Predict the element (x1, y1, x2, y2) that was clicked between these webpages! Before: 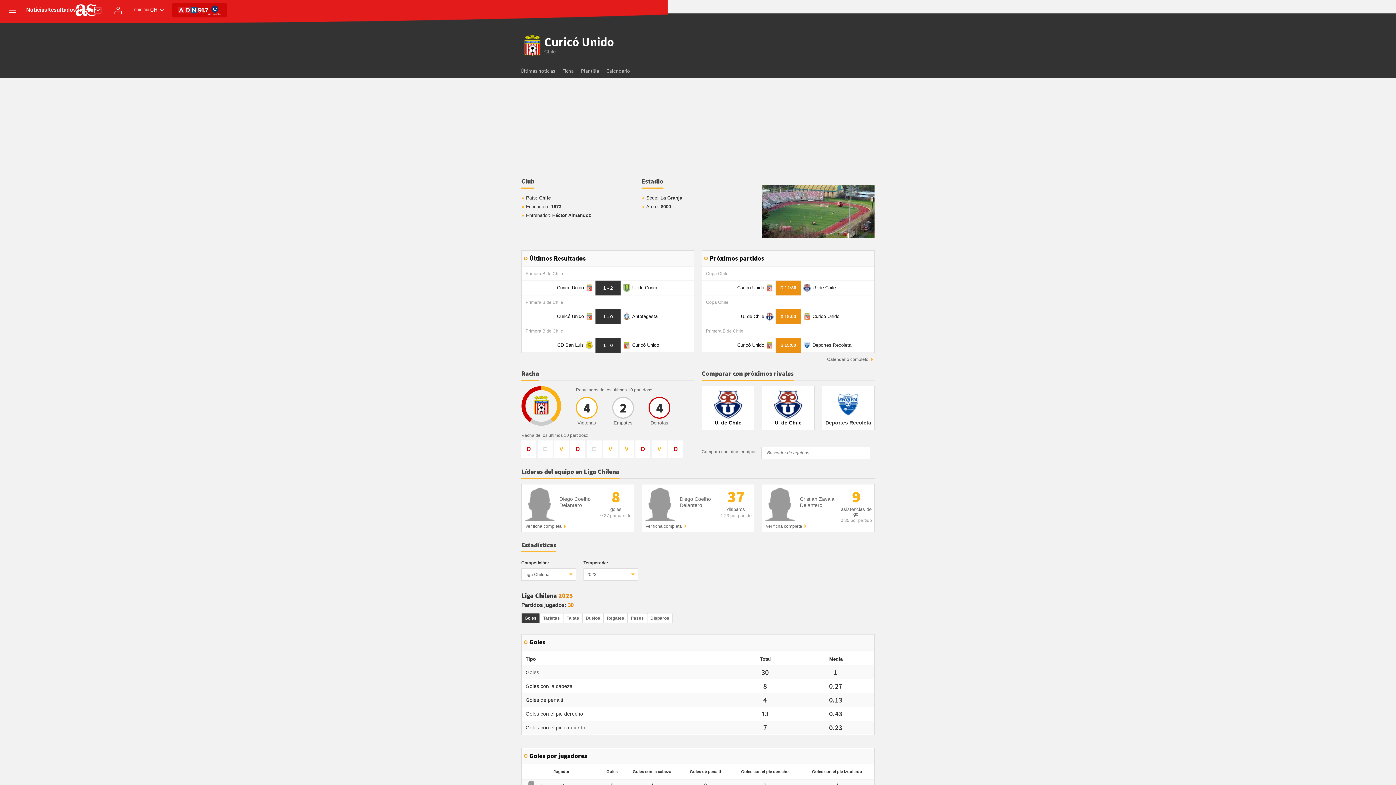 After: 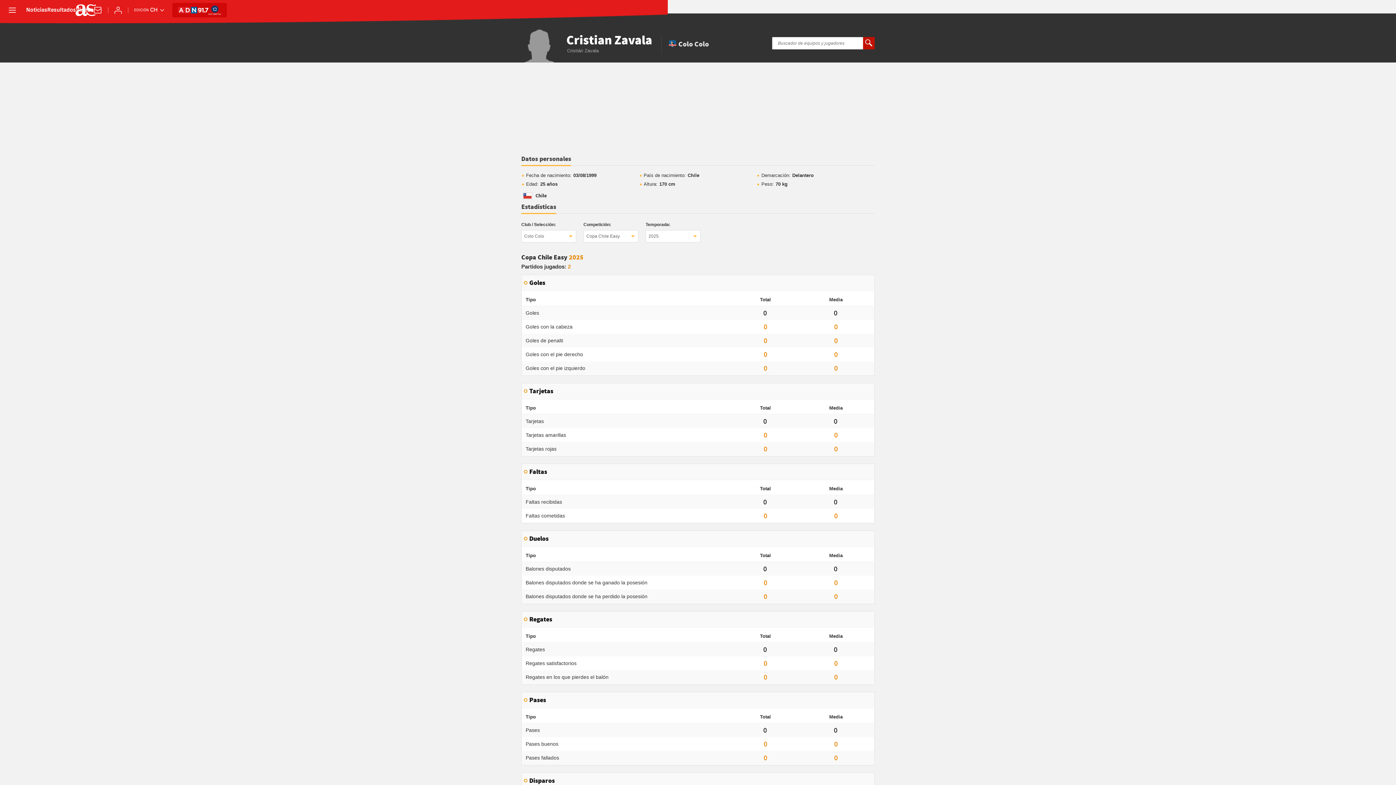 Action: bbox: (765, 523, 802, 528) label: Ver ficha completa